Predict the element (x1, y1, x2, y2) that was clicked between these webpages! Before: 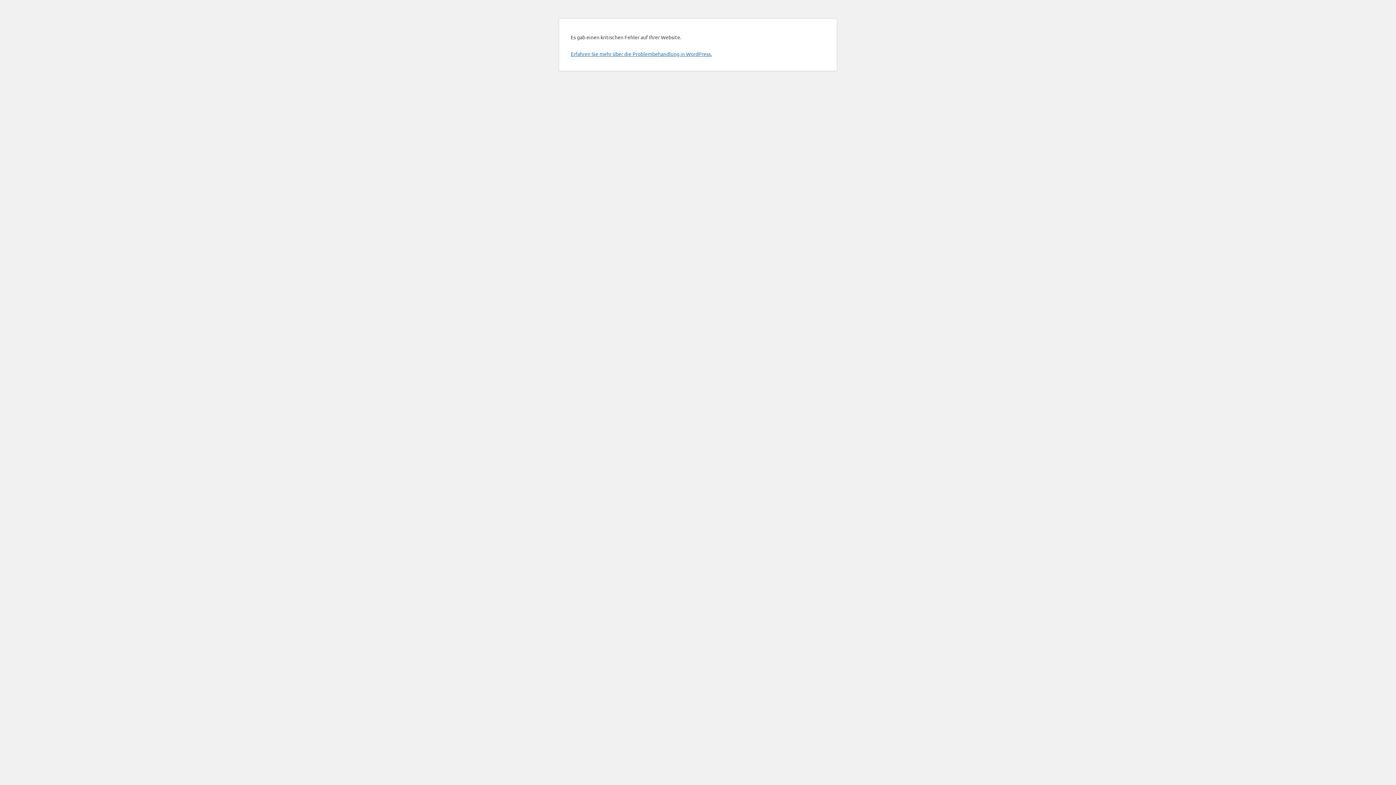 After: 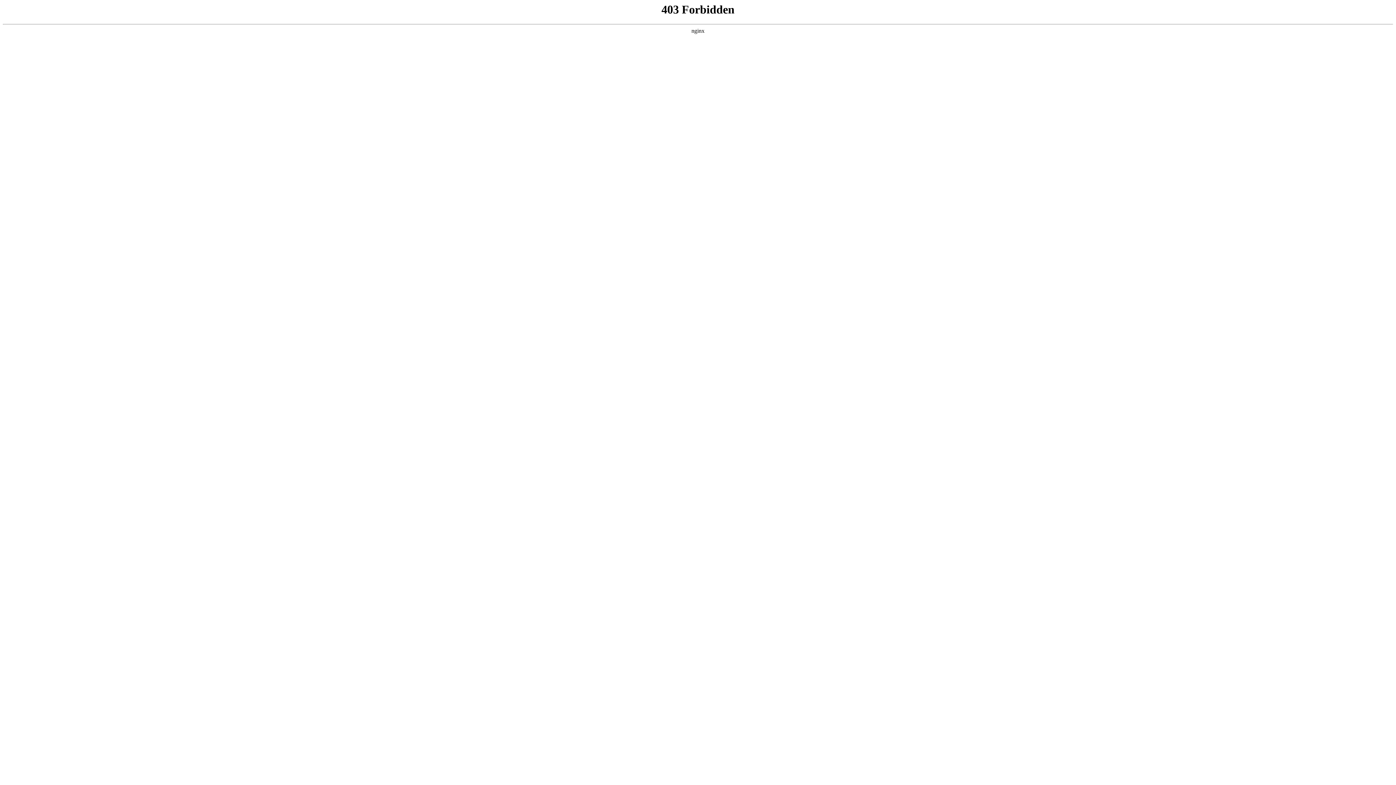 Action: bbox: (570, 50, 712, 57) label: Erfahren Sie mehr über die Problembehandlung in WordPress.